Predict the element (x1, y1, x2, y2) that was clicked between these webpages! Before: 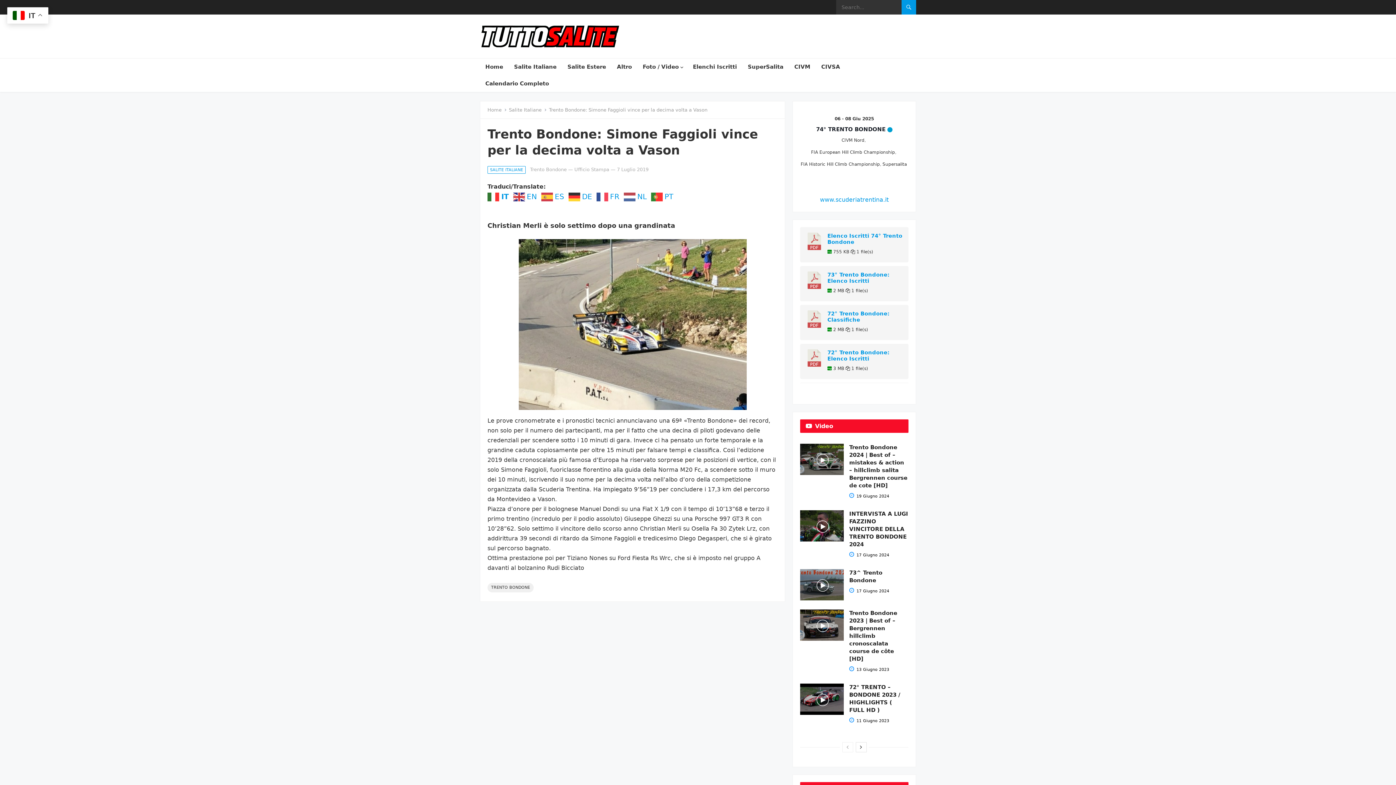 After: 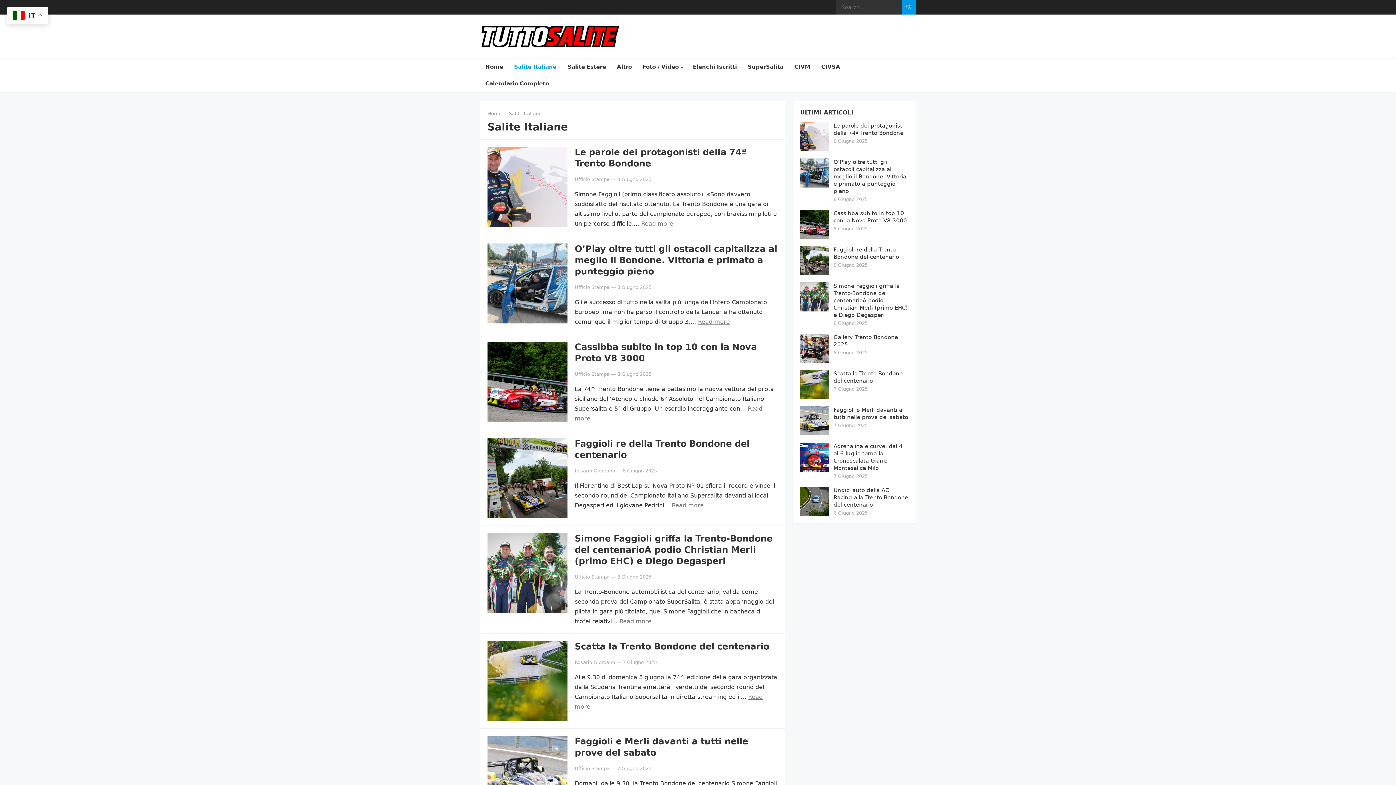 Action: bbox: (509, 107, 546, 112) label: Salite Italiane